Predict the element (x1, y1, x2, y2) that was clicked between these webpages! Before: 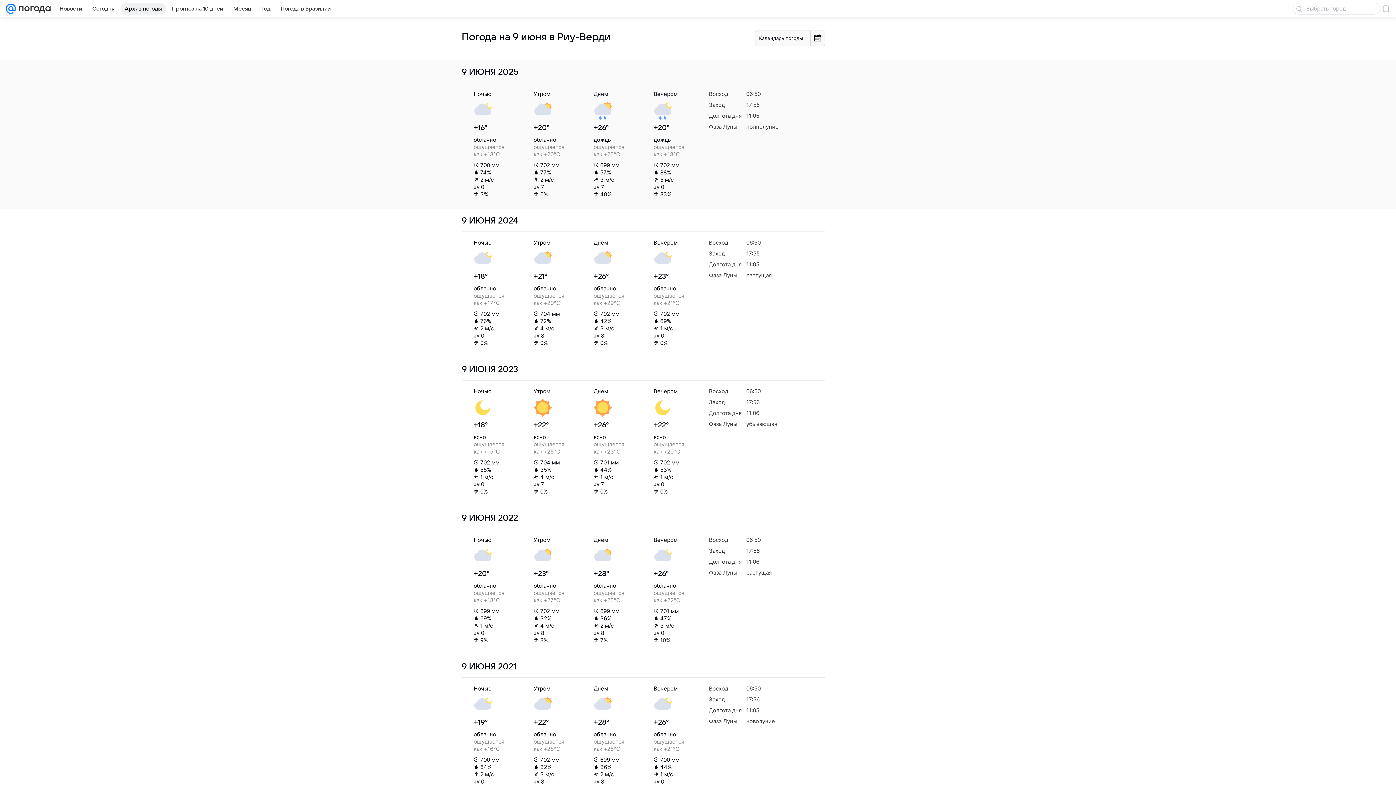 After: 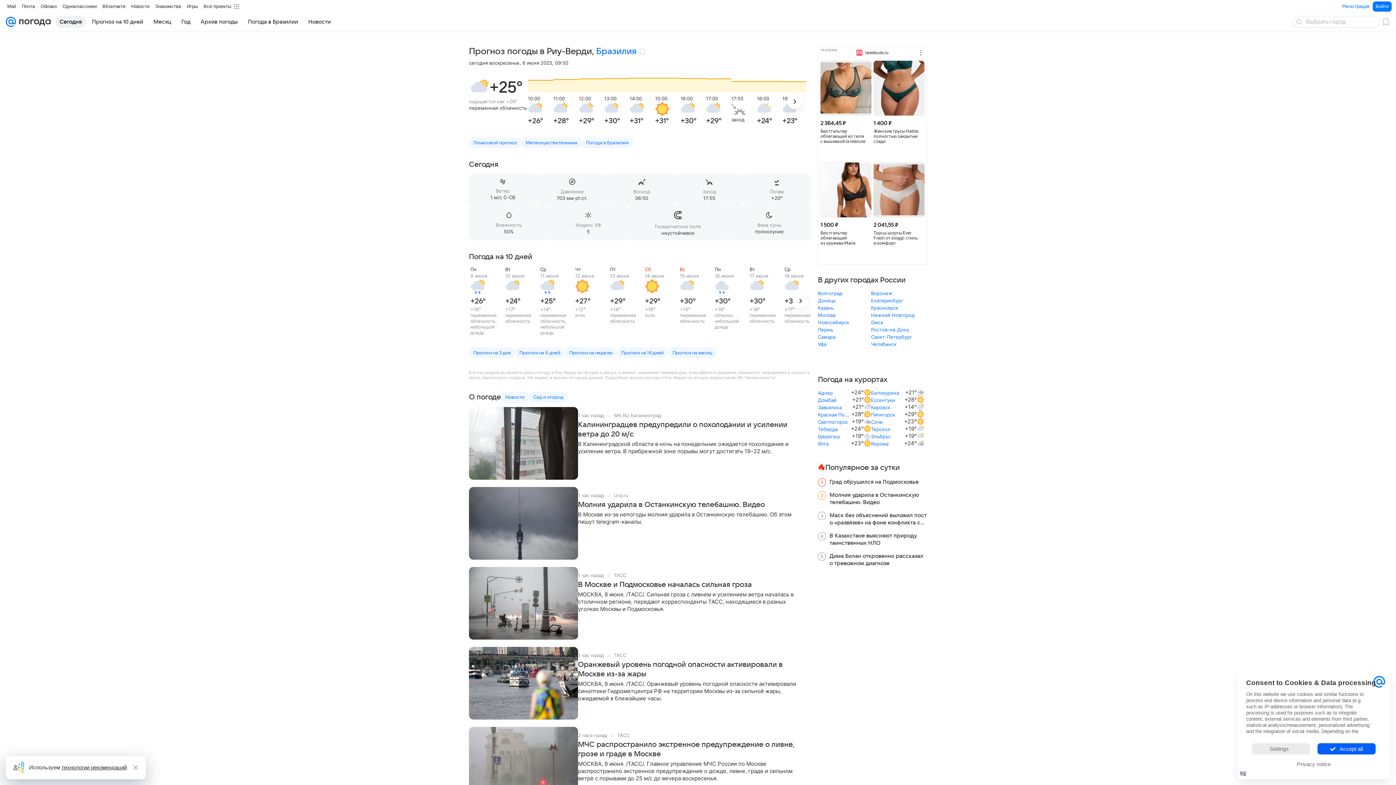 Action: label: Сегодня bbox: (88, 2, 118, 14)